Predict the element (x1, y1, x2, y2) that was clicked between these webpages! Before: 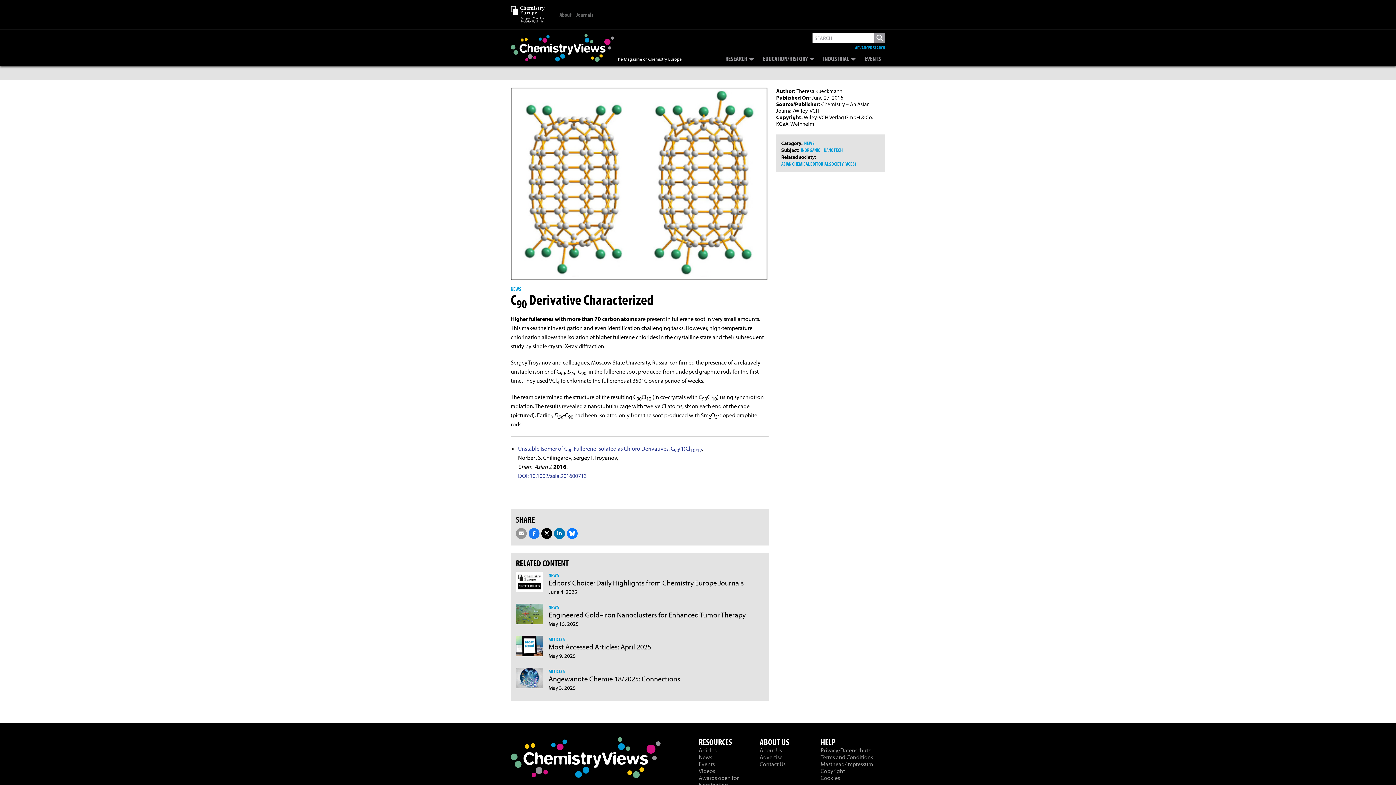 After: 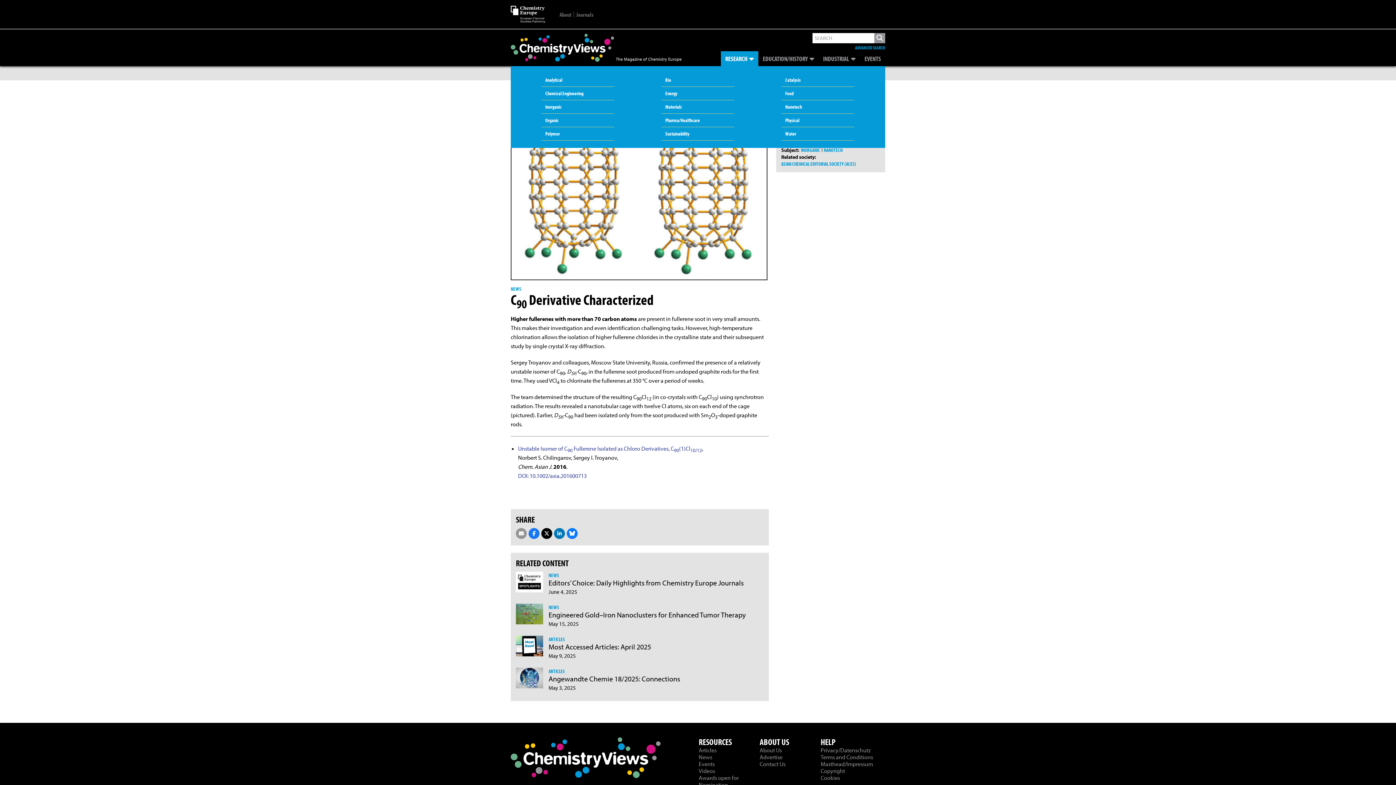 Action: label: RESEARCH bbox: (721, 51, 758, 66)